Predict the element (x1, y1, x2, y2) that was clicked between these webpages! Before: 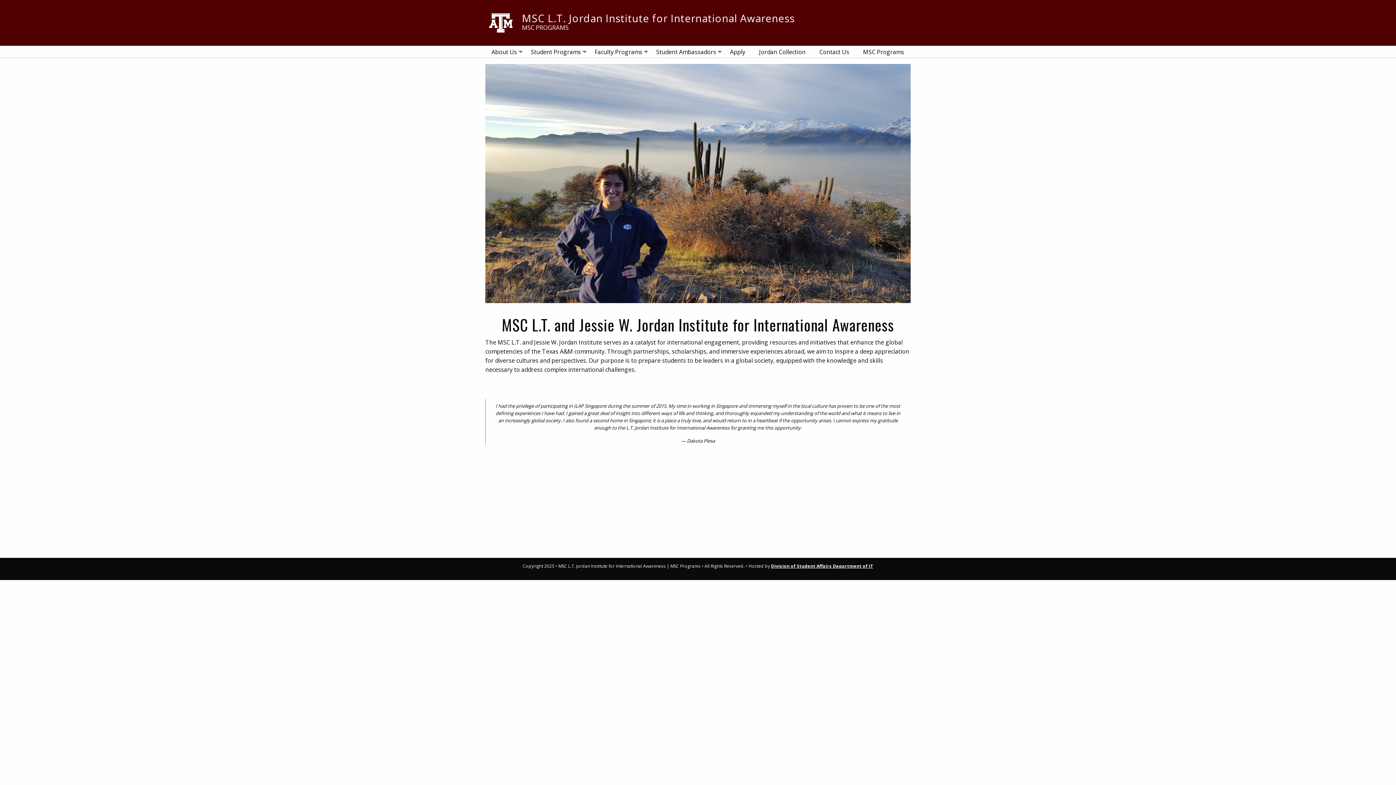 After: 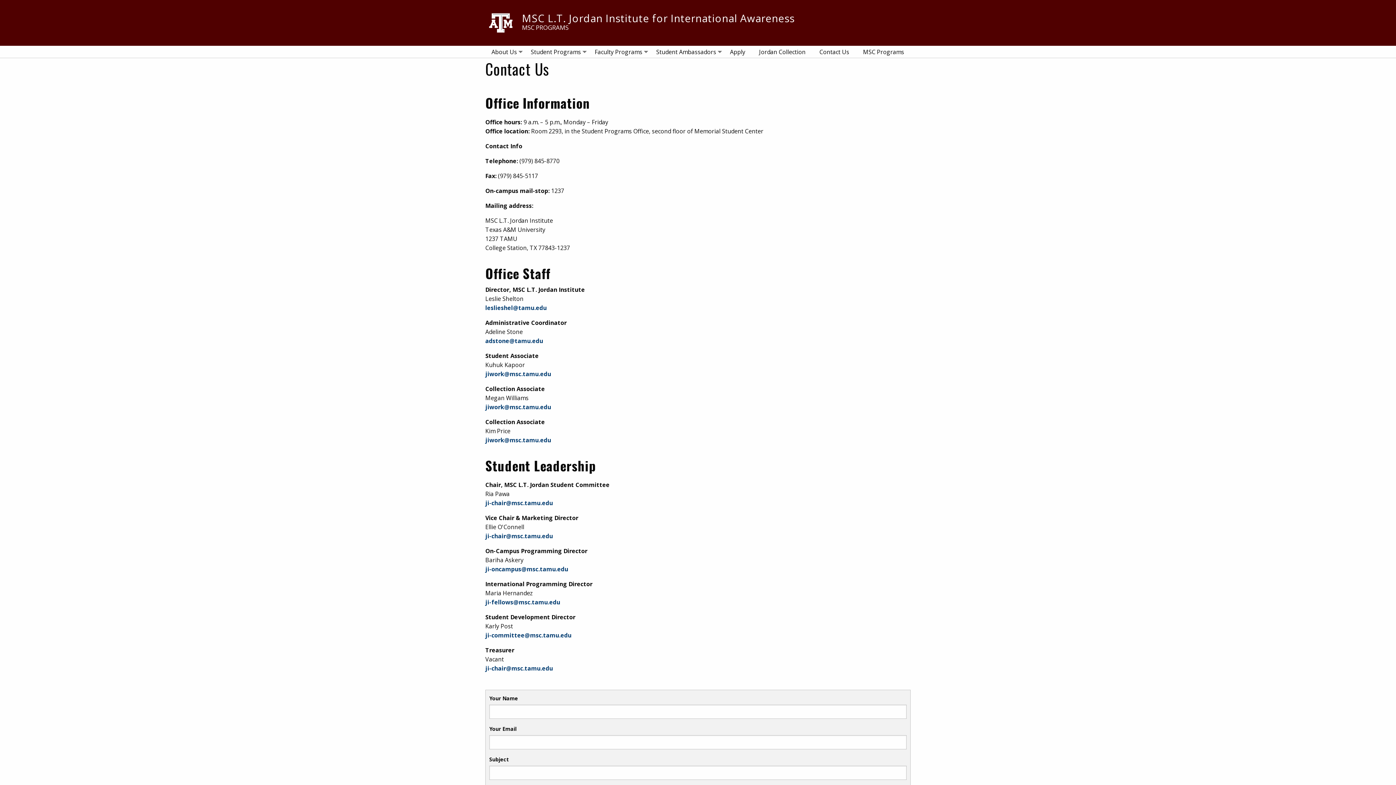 Action: bbox: (813, 45, 855, 58) label: Contact Us